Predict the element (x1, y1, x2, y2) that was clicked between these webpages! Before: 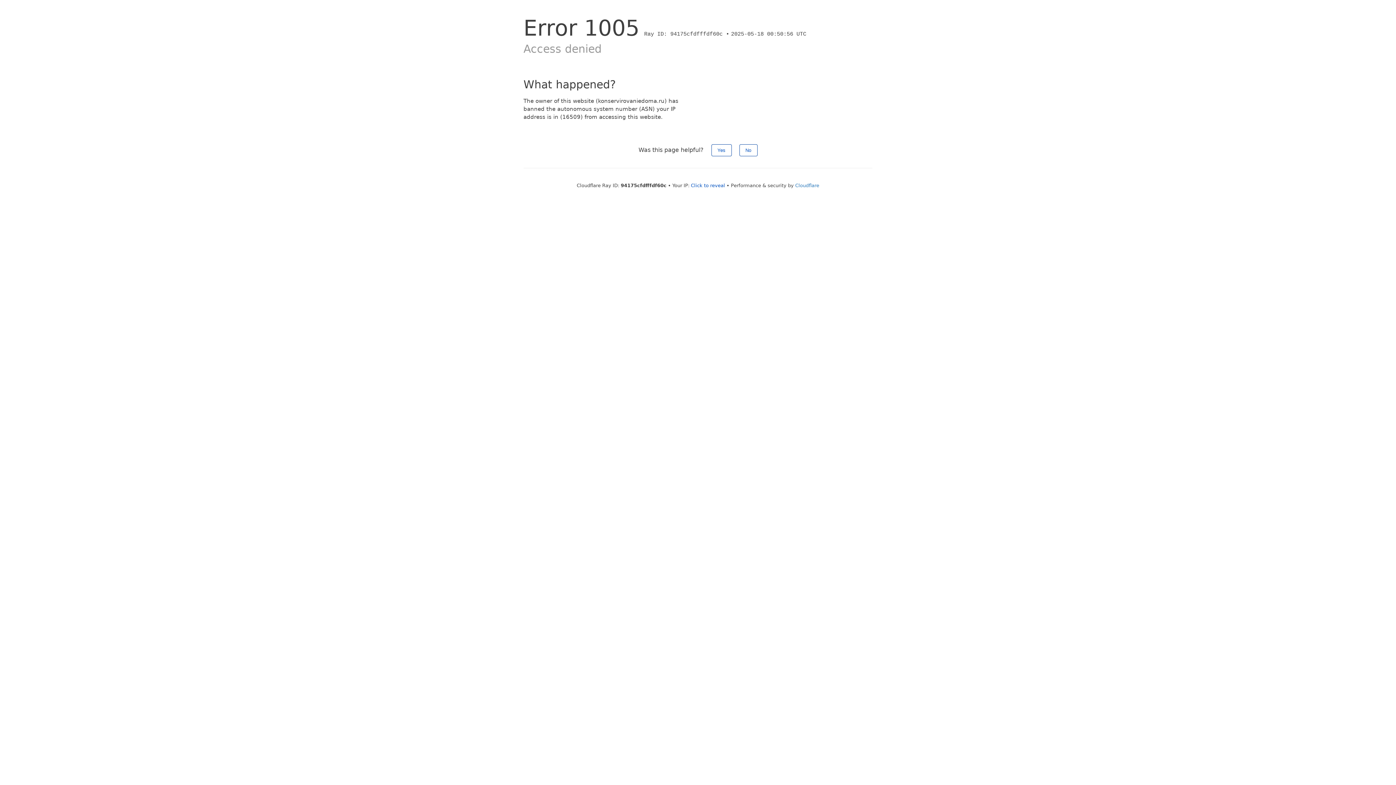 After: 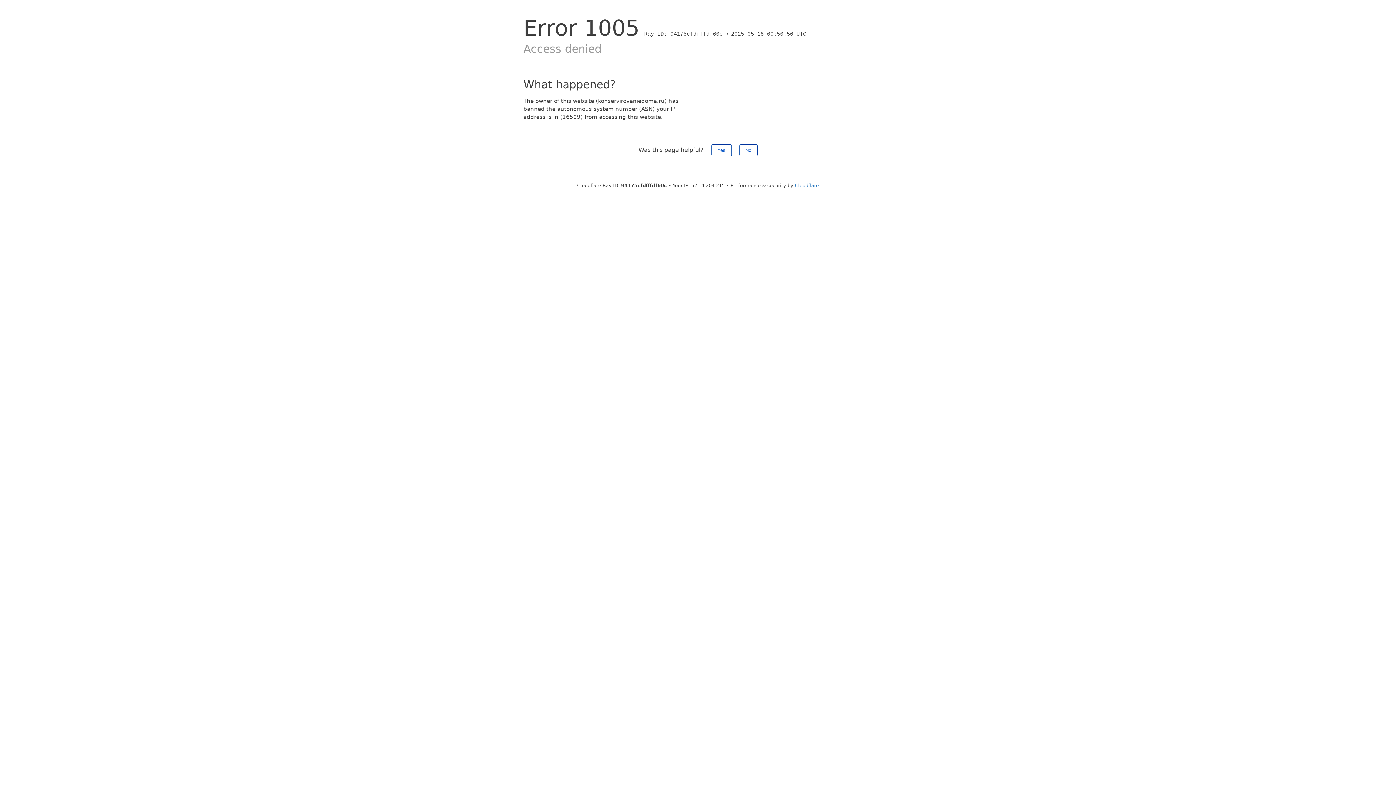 Action: label: Click to reveal bbox: (691, 182, 725, 188)